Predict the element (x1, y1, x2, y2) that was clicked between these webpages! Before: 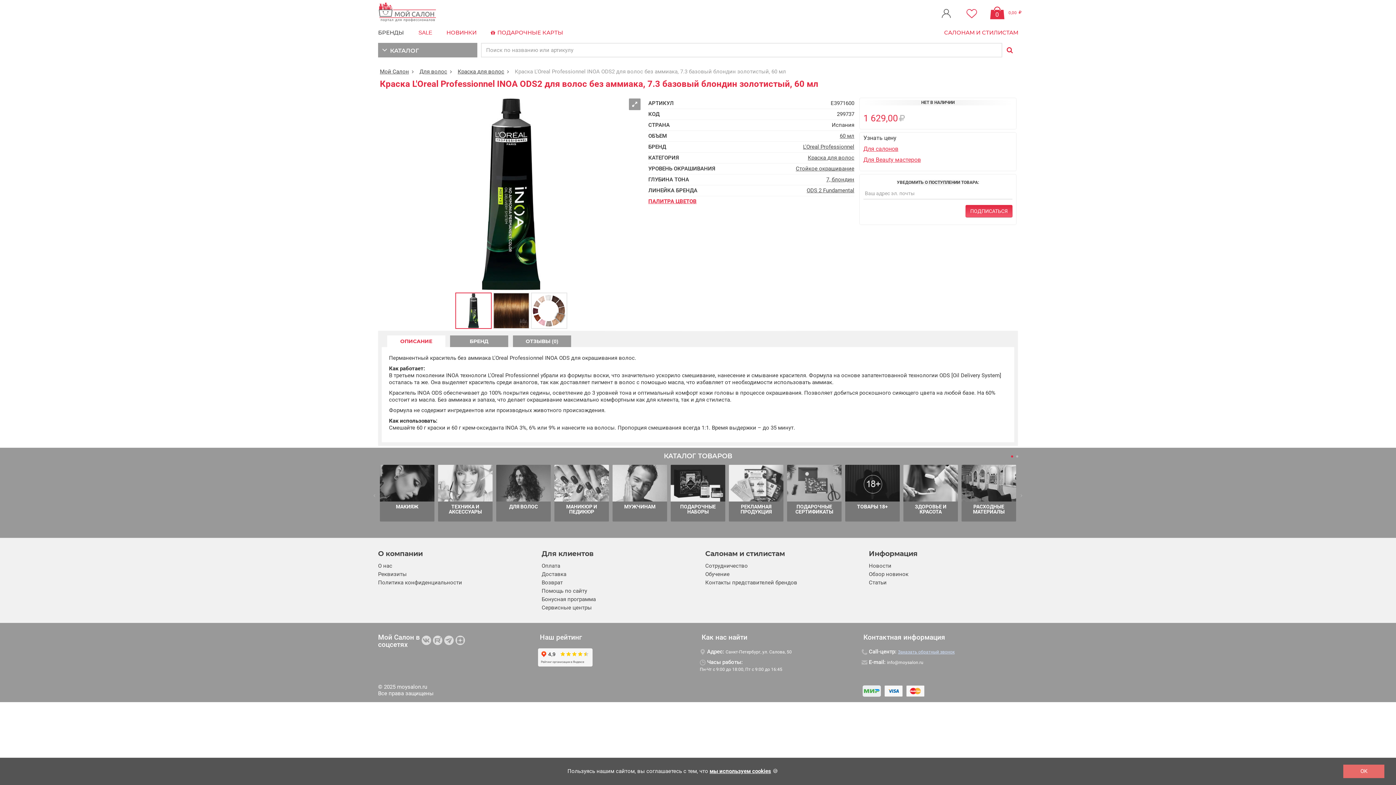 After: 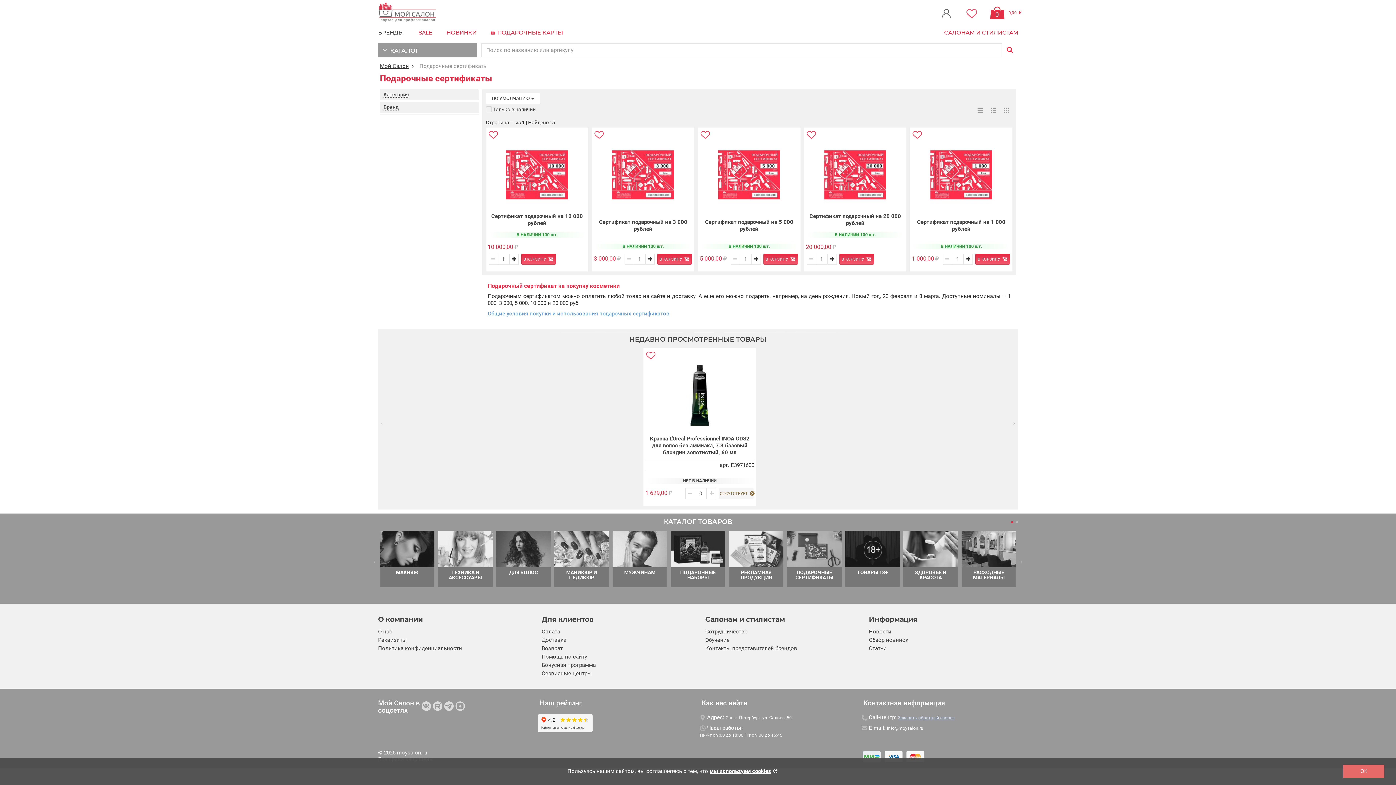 Action: label:  ПОДАРОЧНЫЕ КАРТЫ bbox: (483, 26, 570, 39)